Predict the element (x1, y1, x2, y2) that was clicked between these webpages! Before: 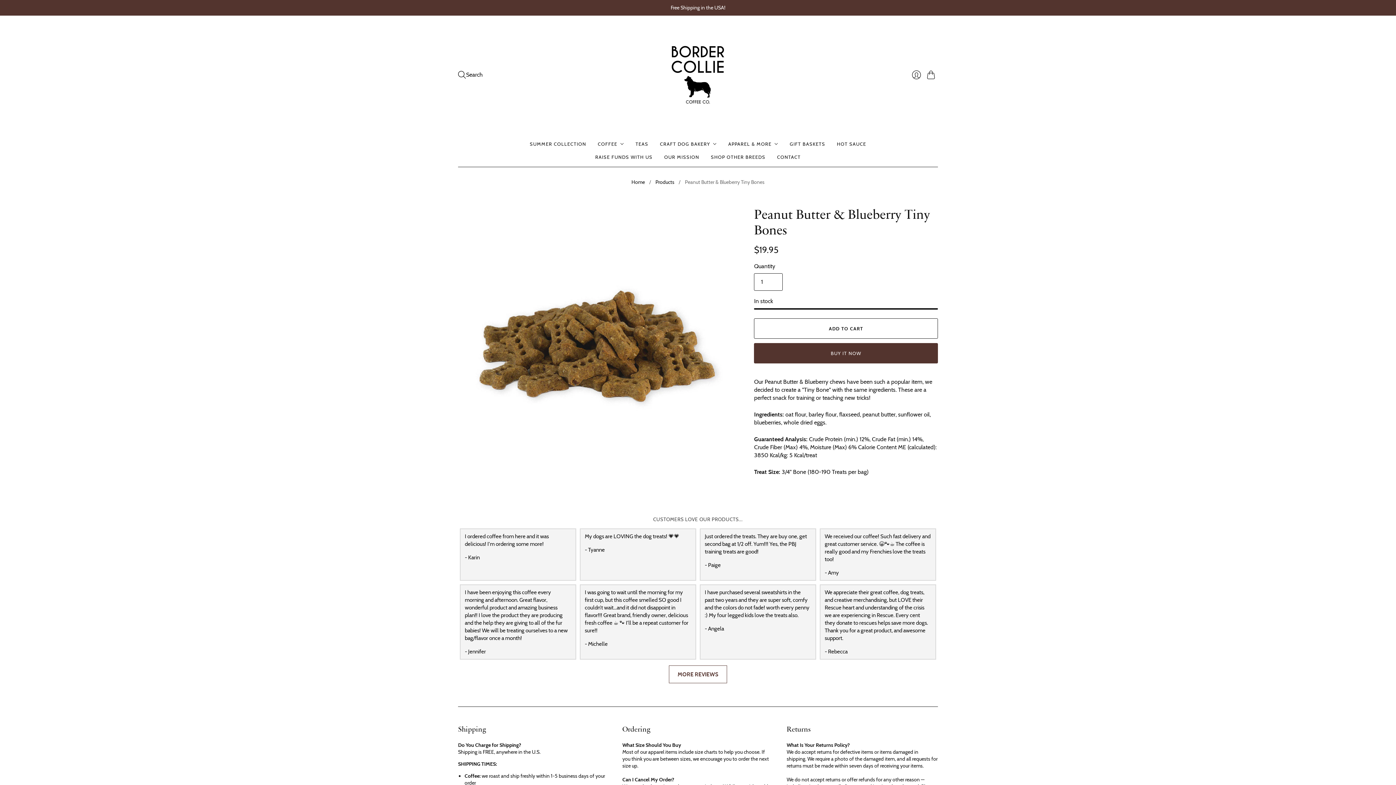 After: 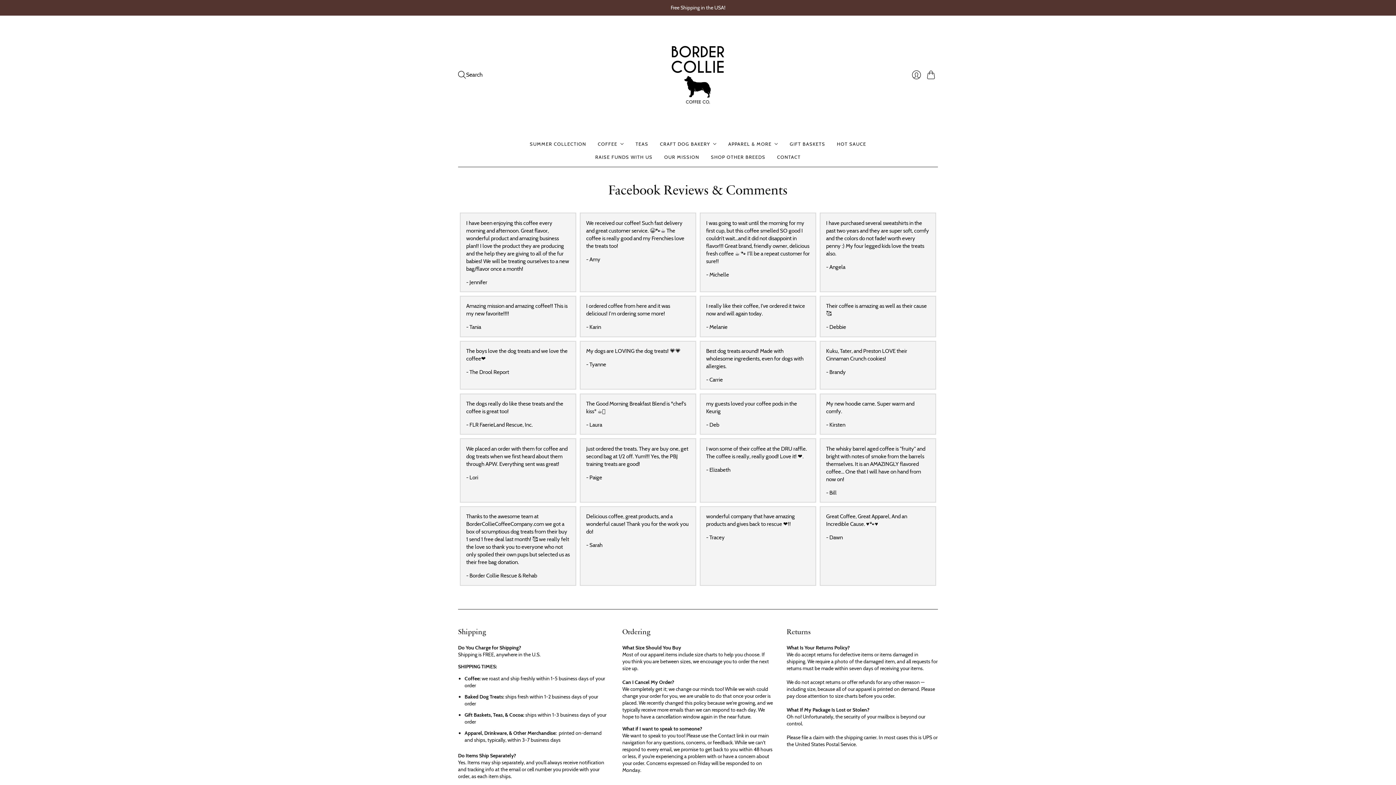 Action: label: MORE REVIEWS bbox: (669, 665, 727, 683)